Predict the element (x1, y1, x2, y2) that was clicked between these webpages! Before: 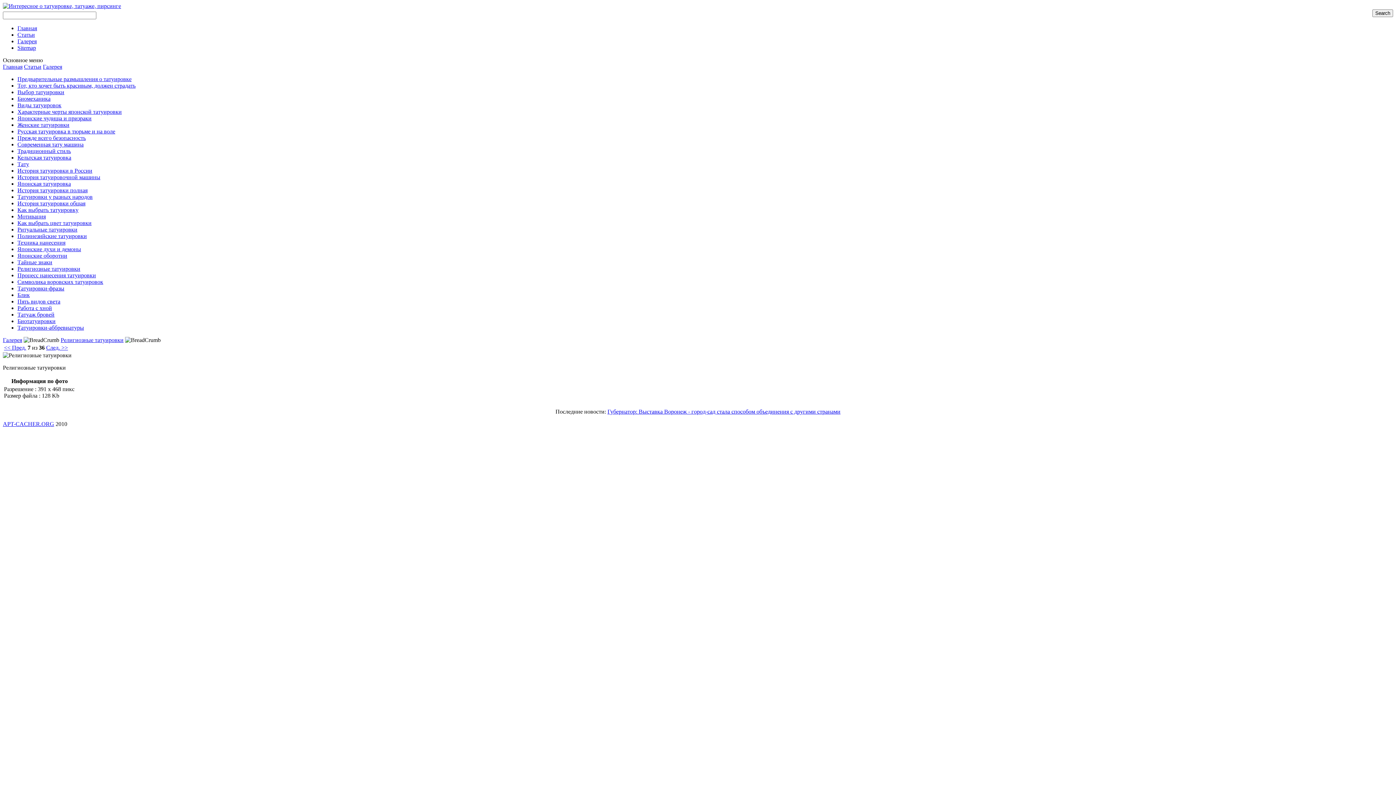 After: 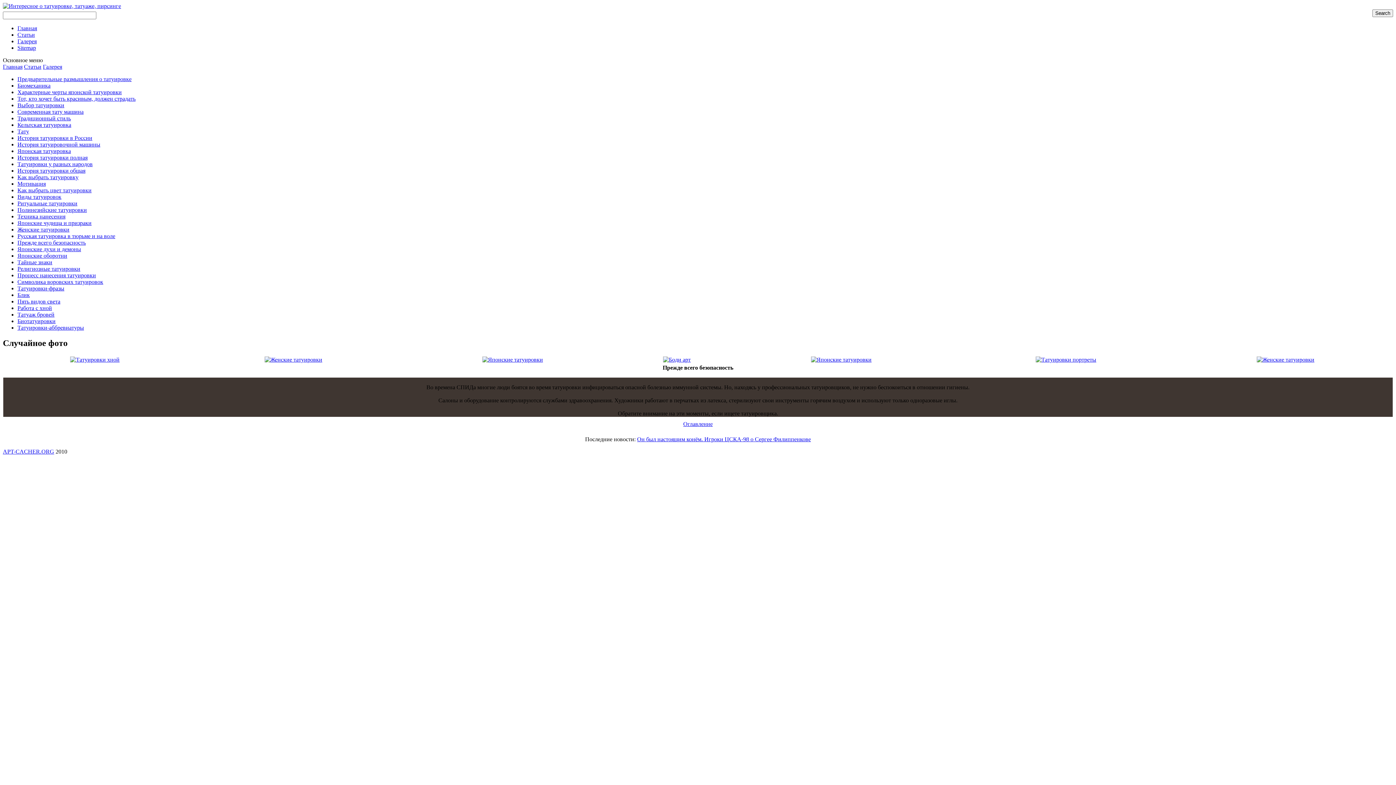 Action: bbox: (17, 134, 85, 141) label: Прежде всего безопаснoсть